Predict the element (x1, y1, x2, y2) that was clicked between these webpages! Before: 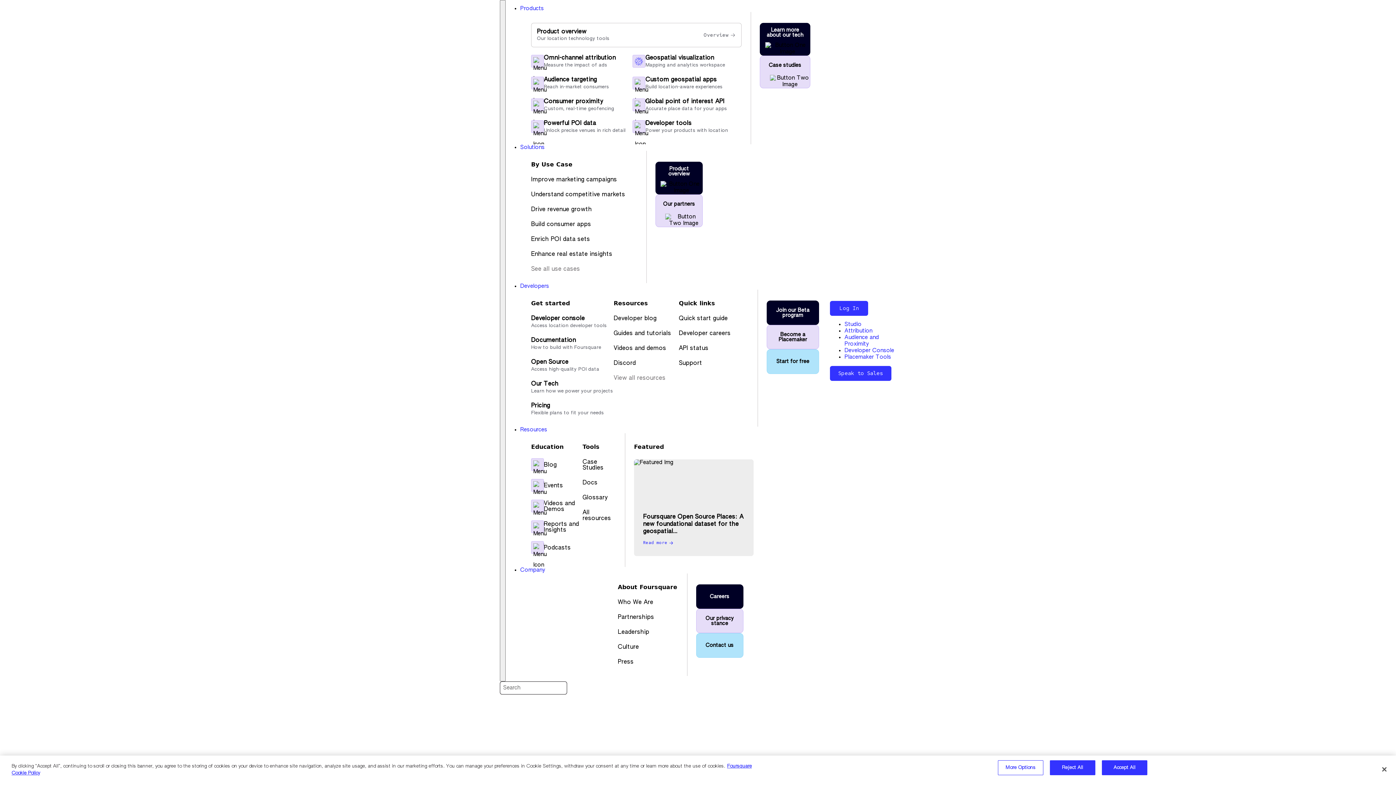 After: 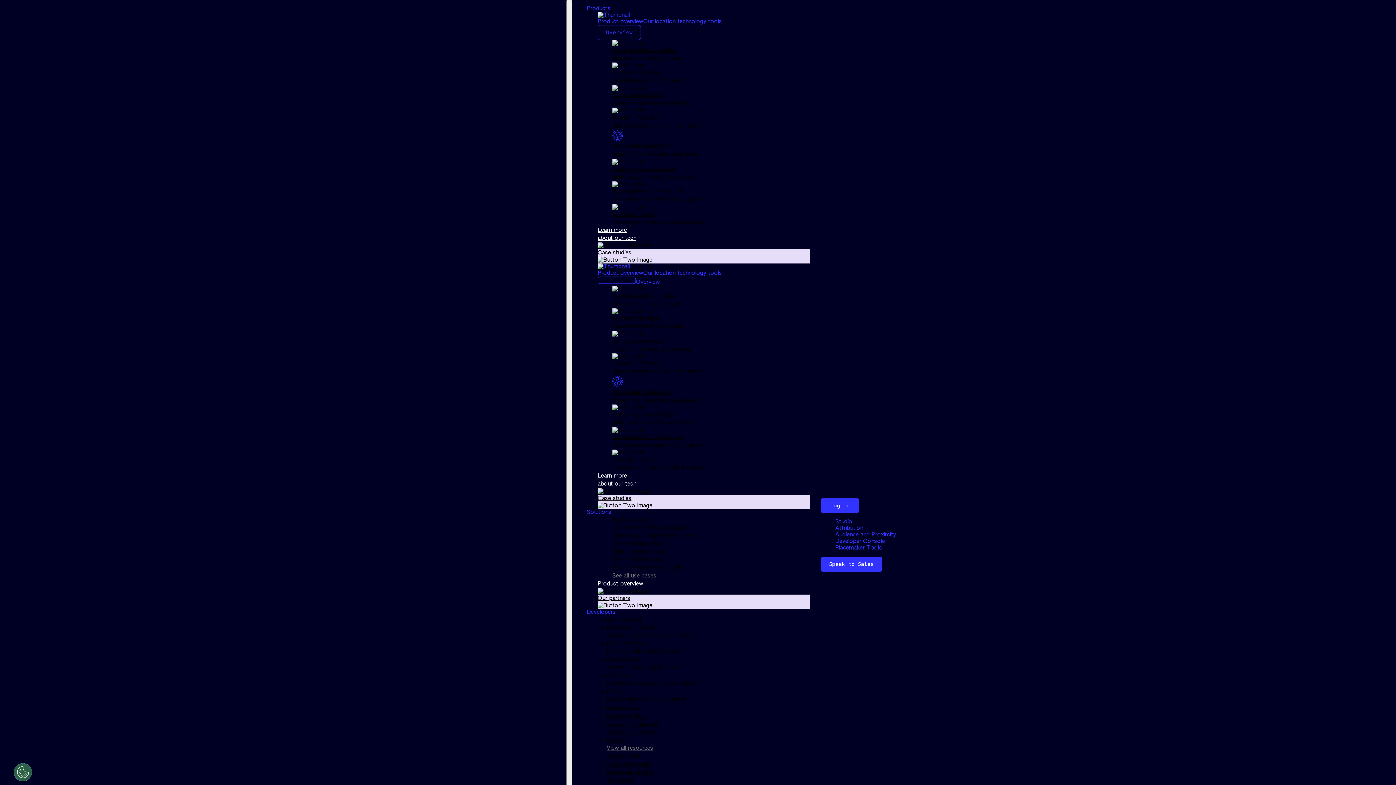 Action: bbox: (531, 381, 558, 387) label: Our Tech